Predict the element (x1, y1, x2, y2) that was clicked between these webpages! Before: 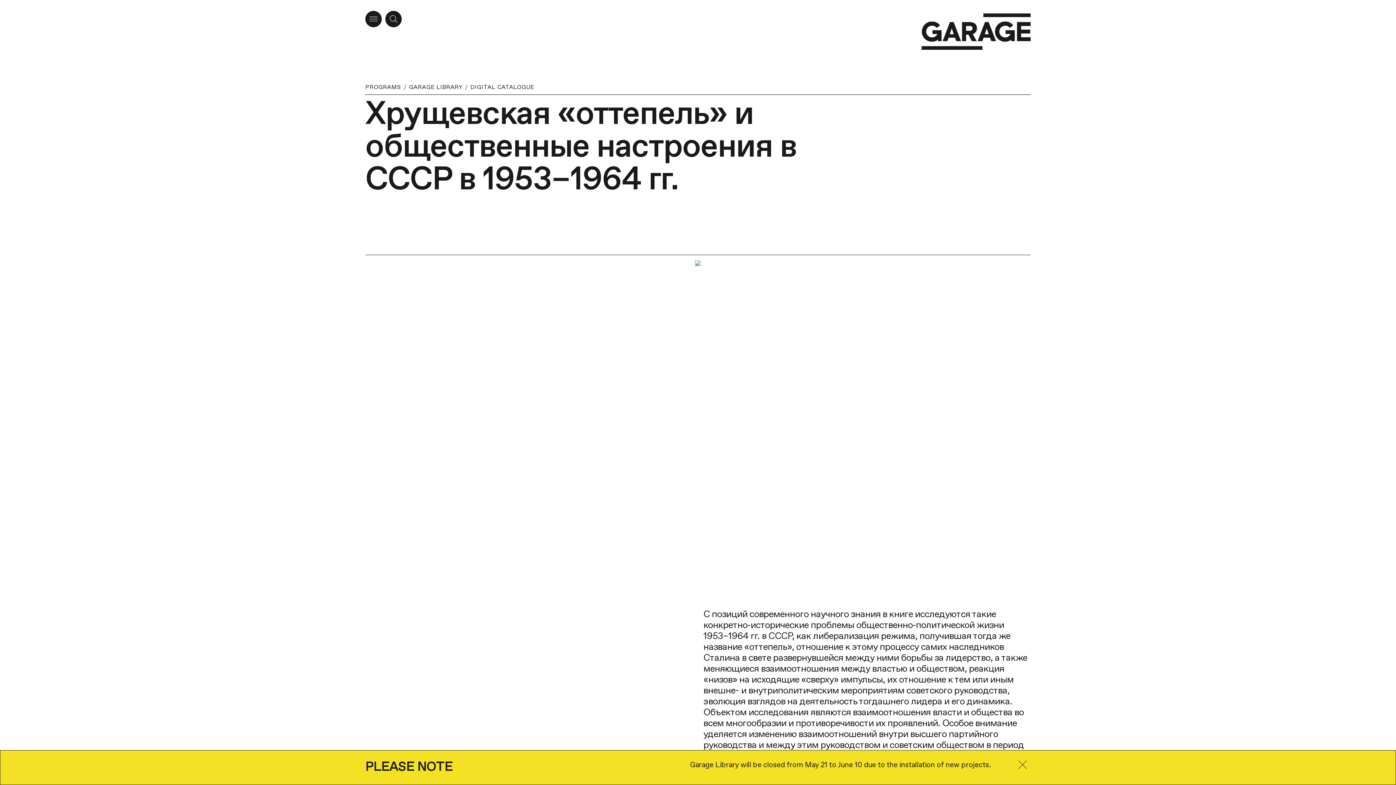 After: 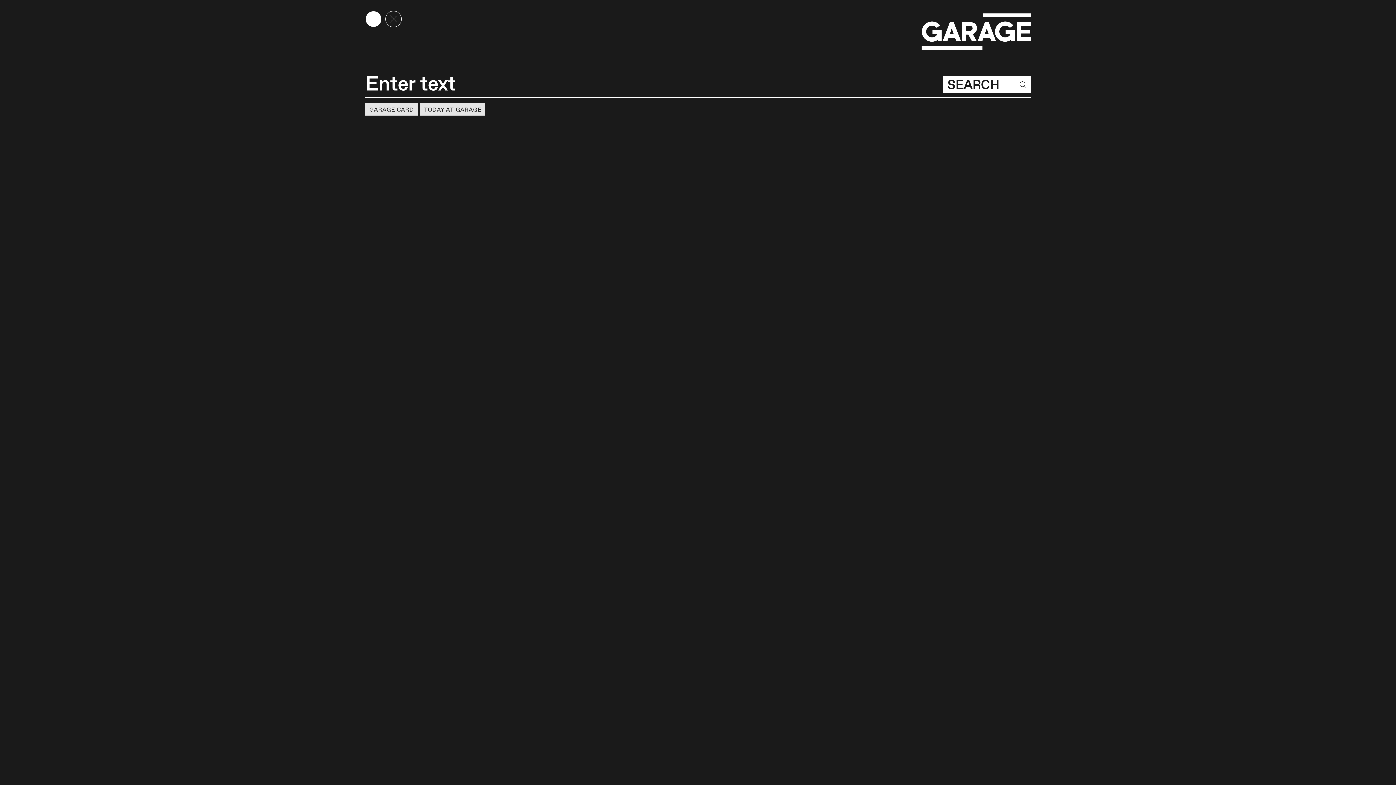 Action: label: Open a search form bbox: (385, 10, 401, 27)